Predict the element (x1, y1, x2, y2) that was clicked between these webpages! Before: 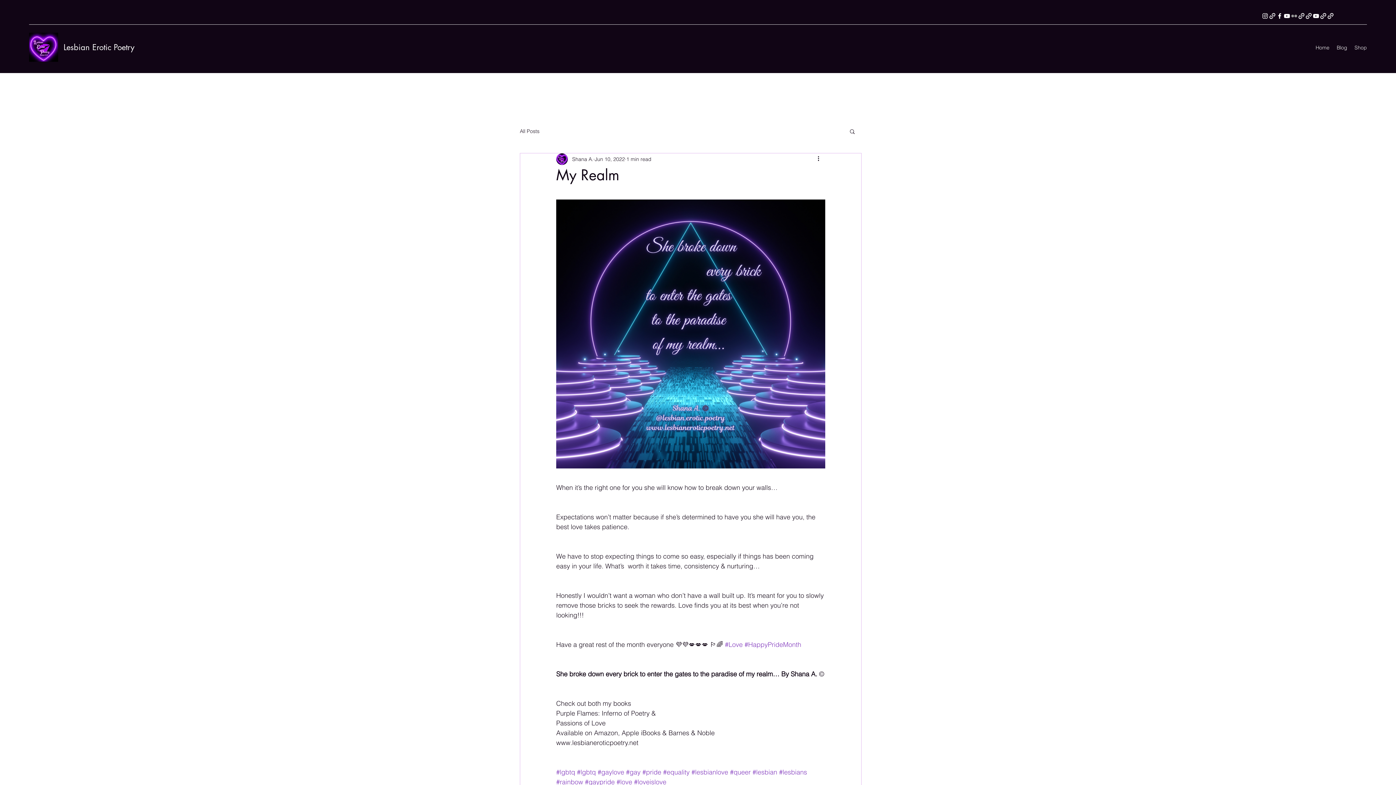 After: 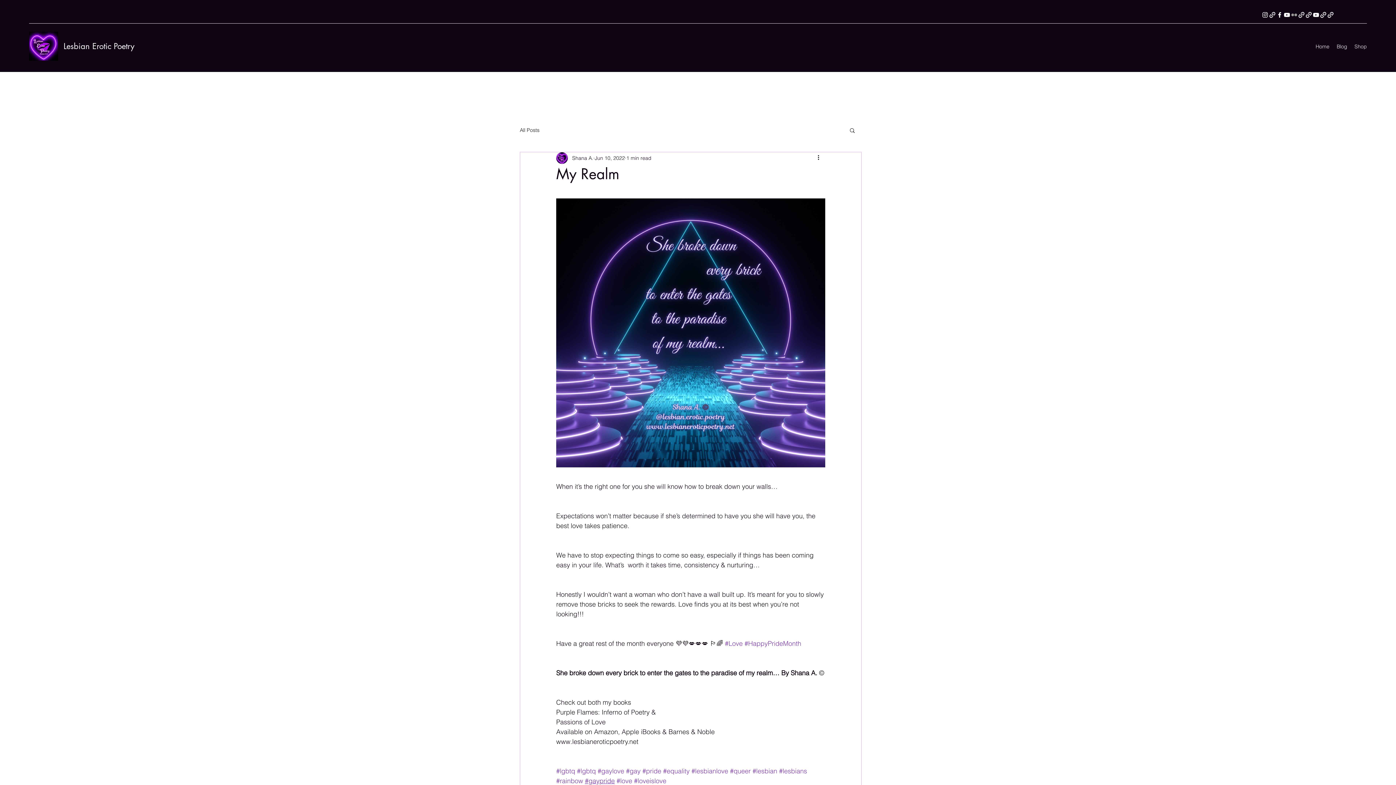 Action: label: #gaypride bbox: (585, 778, 614, 786)